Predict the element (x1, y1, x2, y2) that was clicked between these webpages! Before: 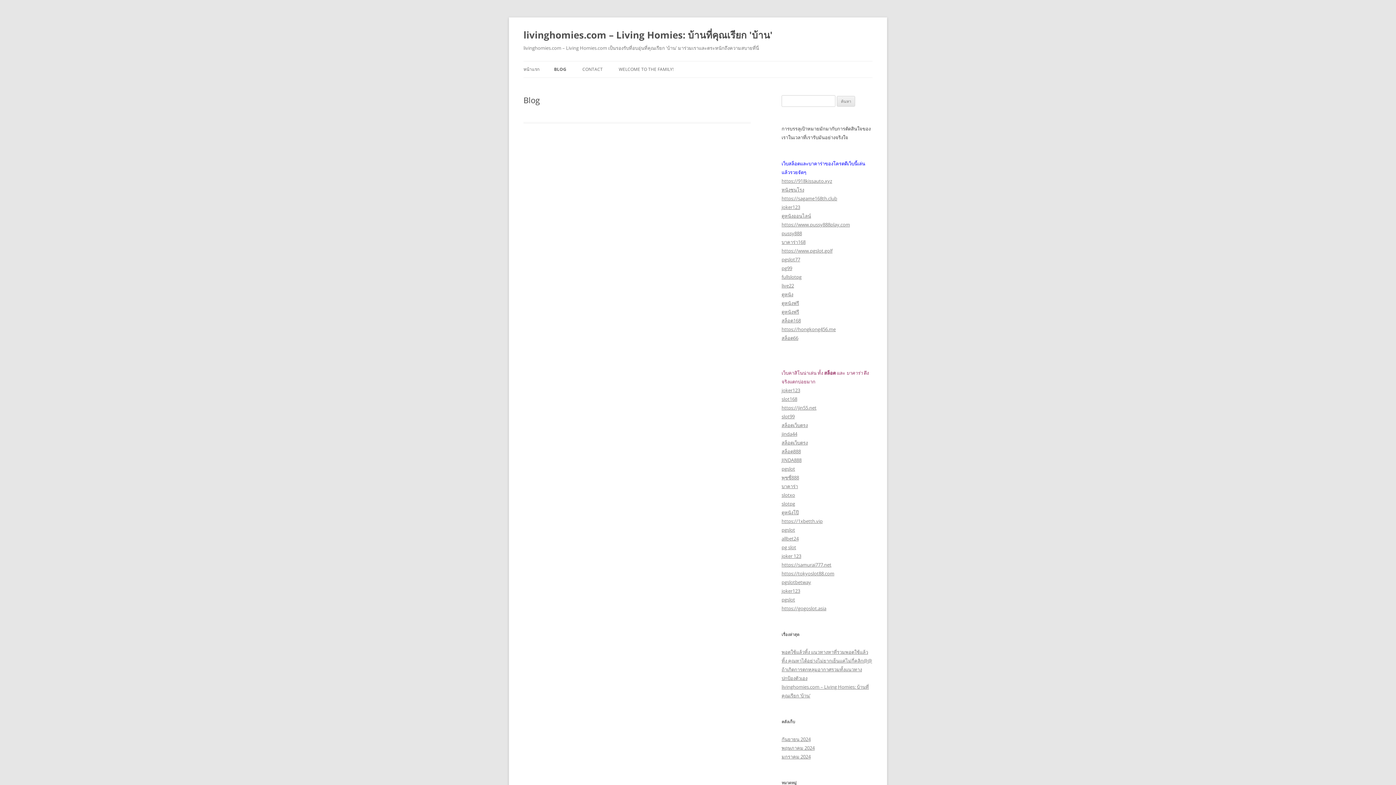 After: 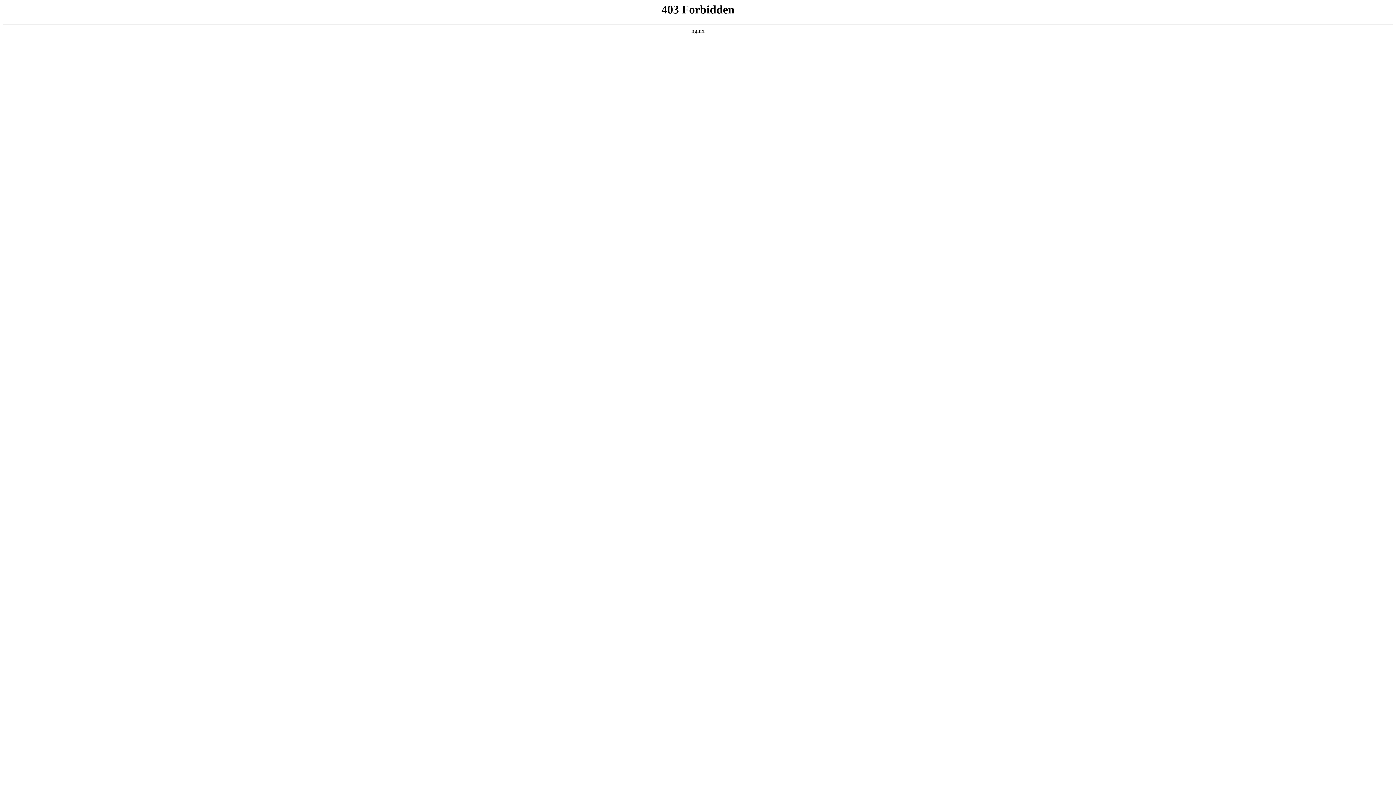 Action: bbox: (781, 579, 811, 585) label: pgslotbetway